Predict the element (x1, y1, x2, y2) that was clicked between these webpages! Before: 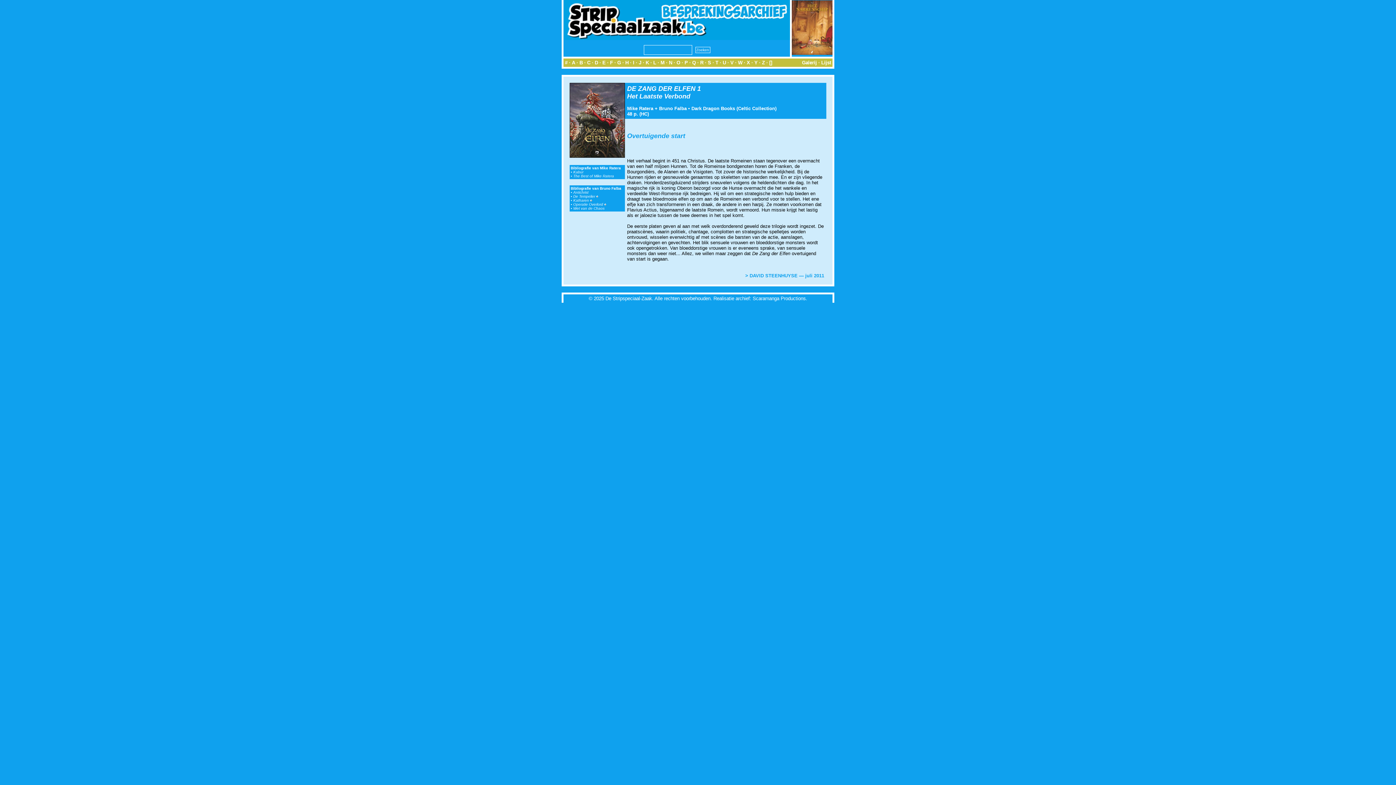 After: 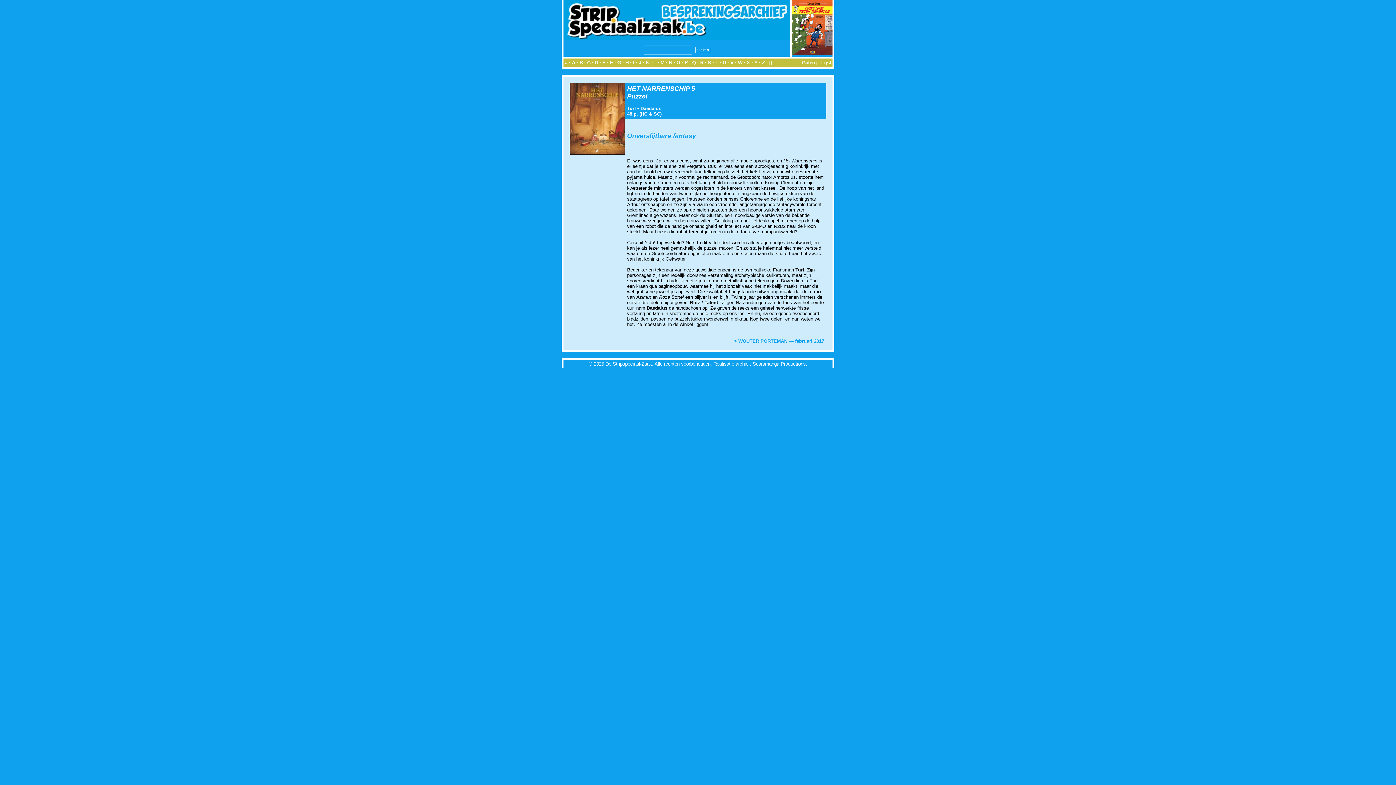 Action: bbox: (792, 50, 832, 56)